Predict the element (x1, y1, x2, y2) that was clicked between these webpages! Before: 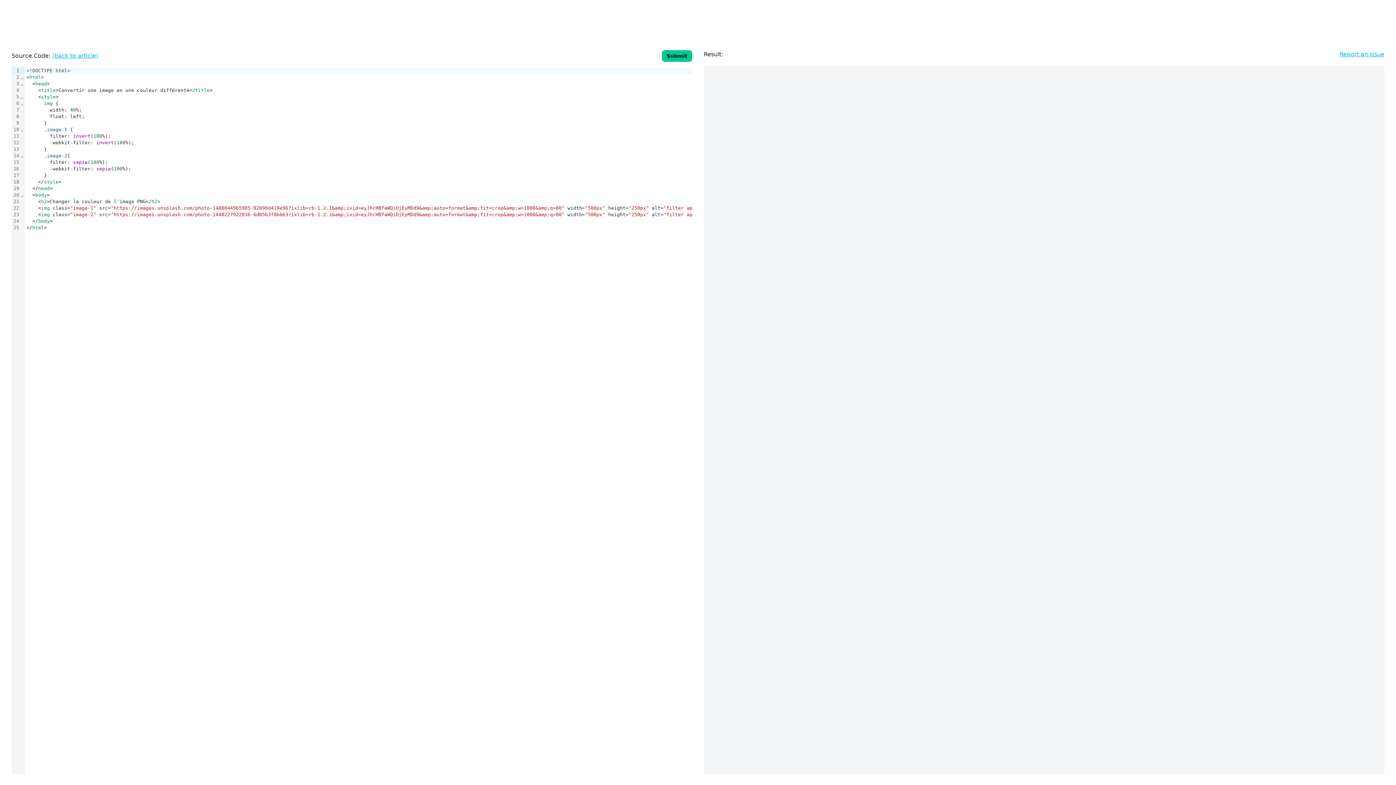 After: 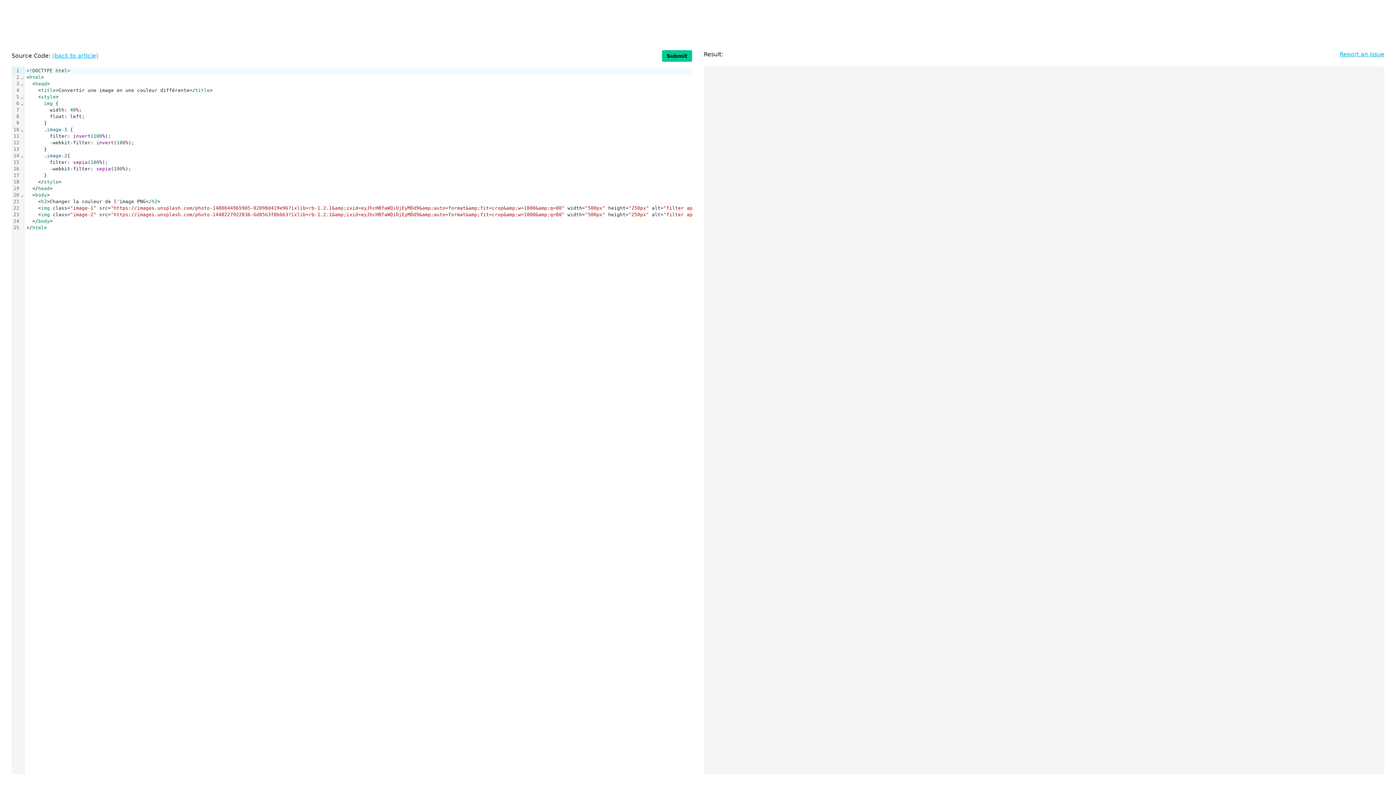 Action: bbox: (662, 50, 692, 61) label: Submit